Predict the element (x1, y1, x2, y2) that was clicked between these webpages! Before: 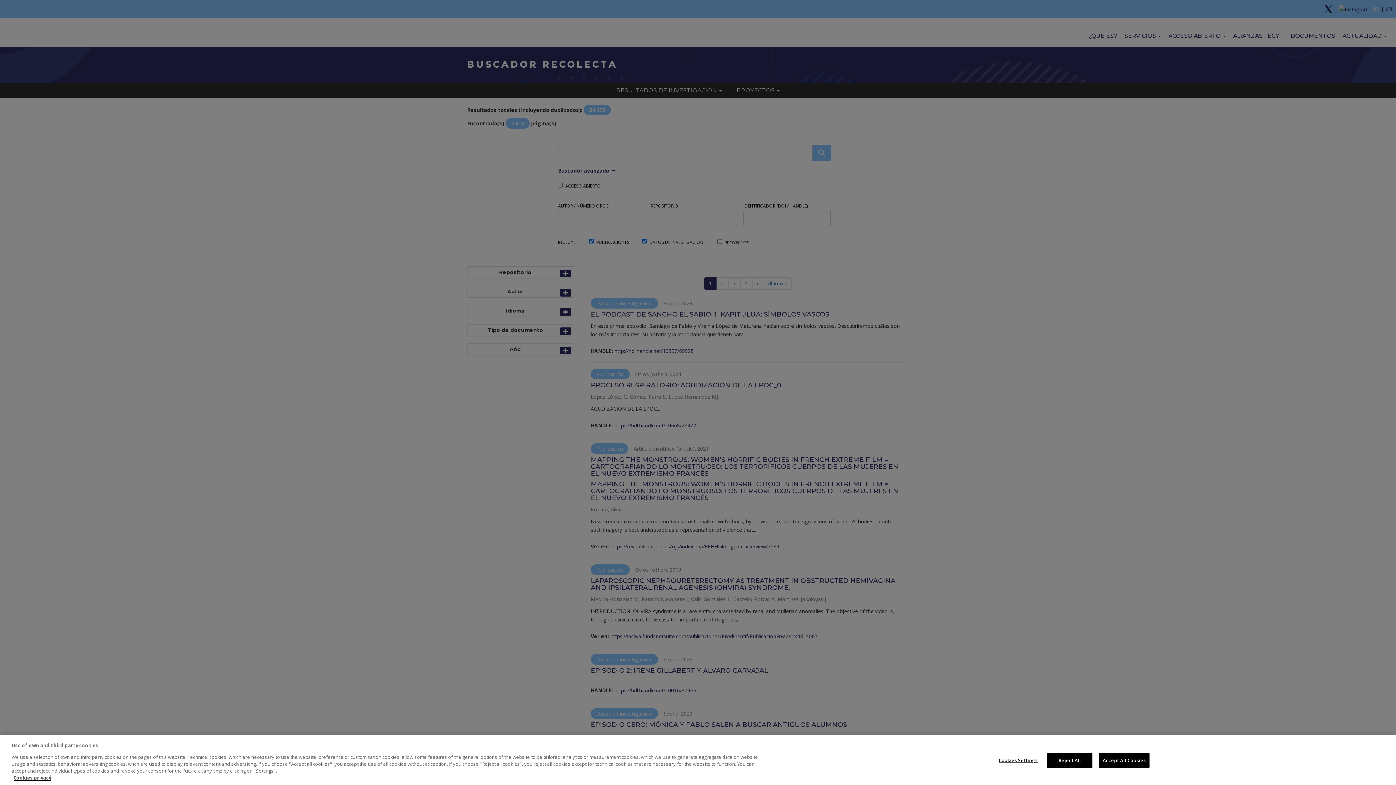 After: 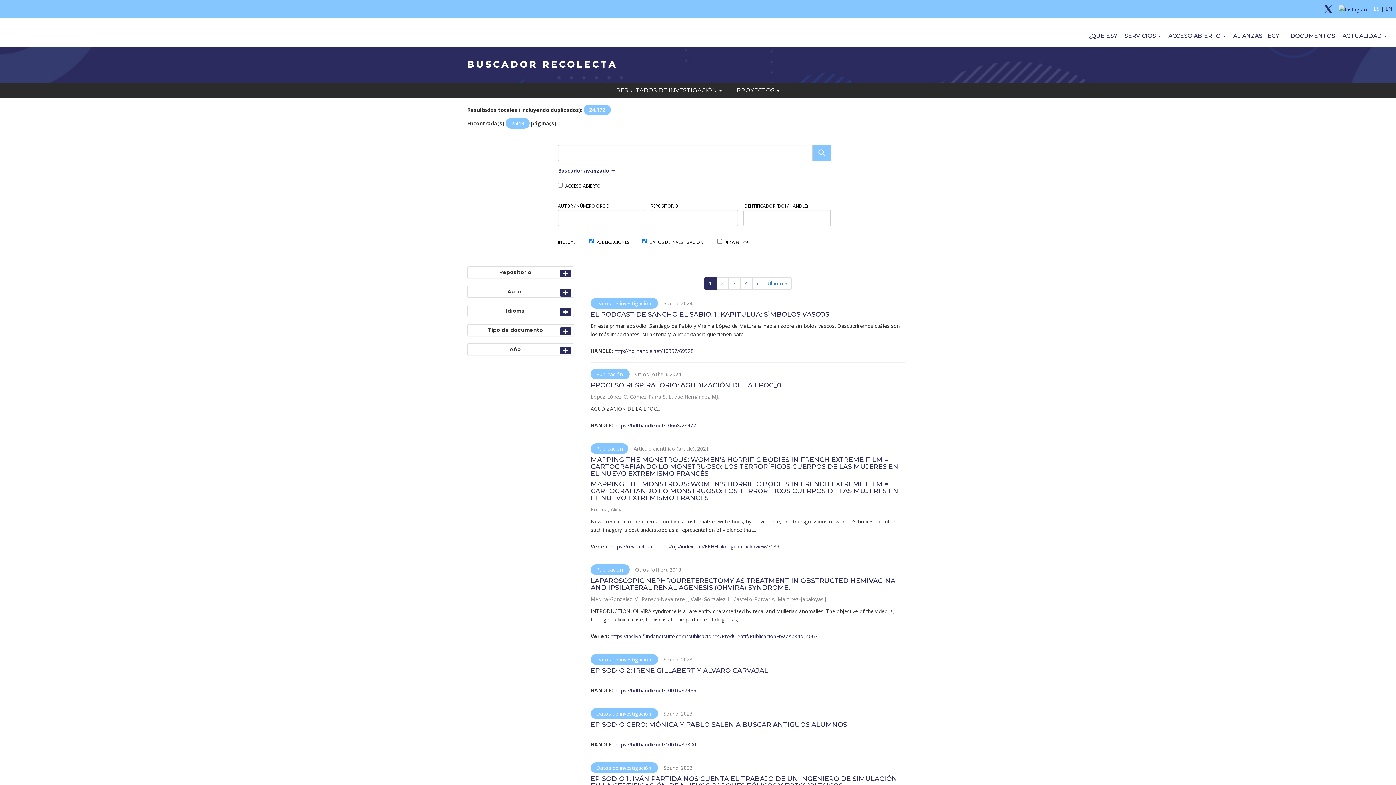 Action: bbox: (1047, 753, 1092, 768) label: Reject All